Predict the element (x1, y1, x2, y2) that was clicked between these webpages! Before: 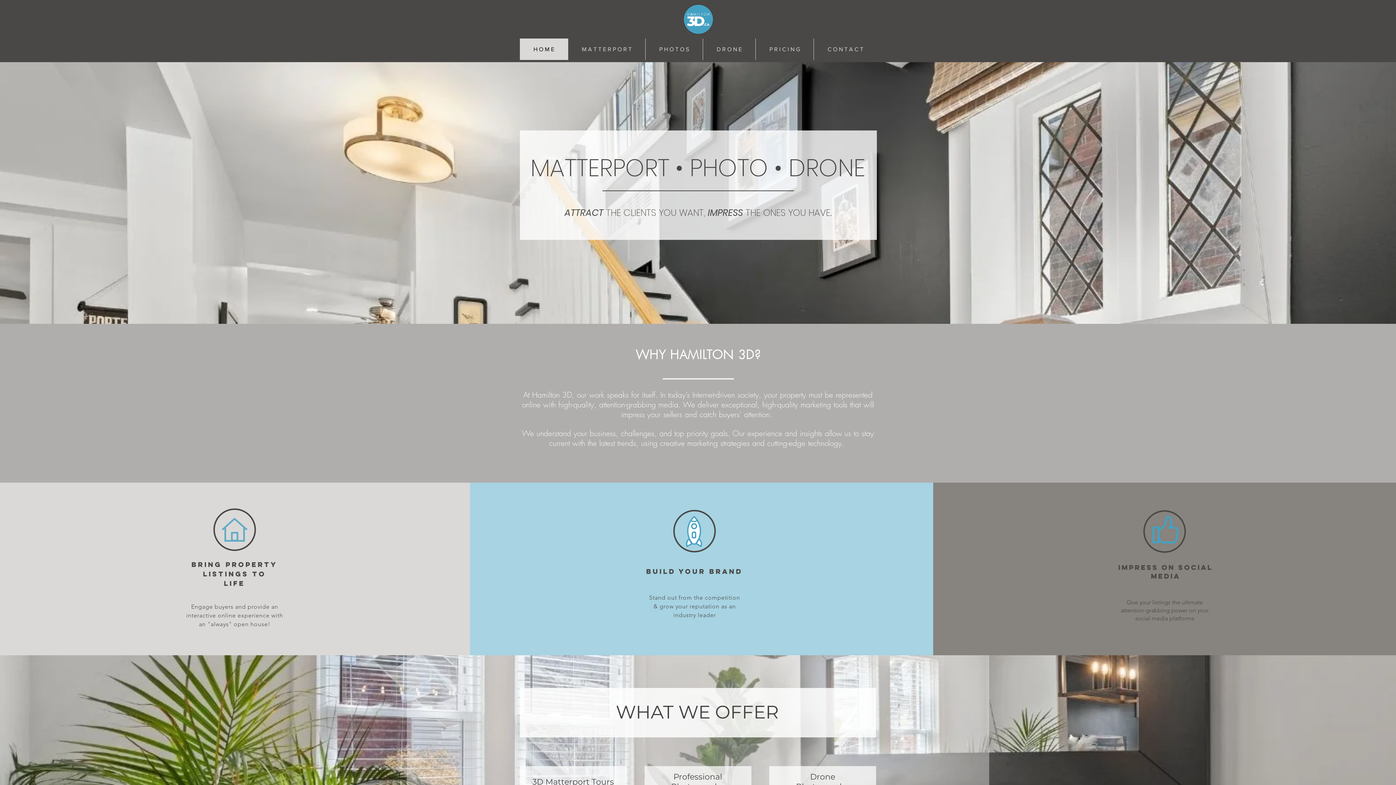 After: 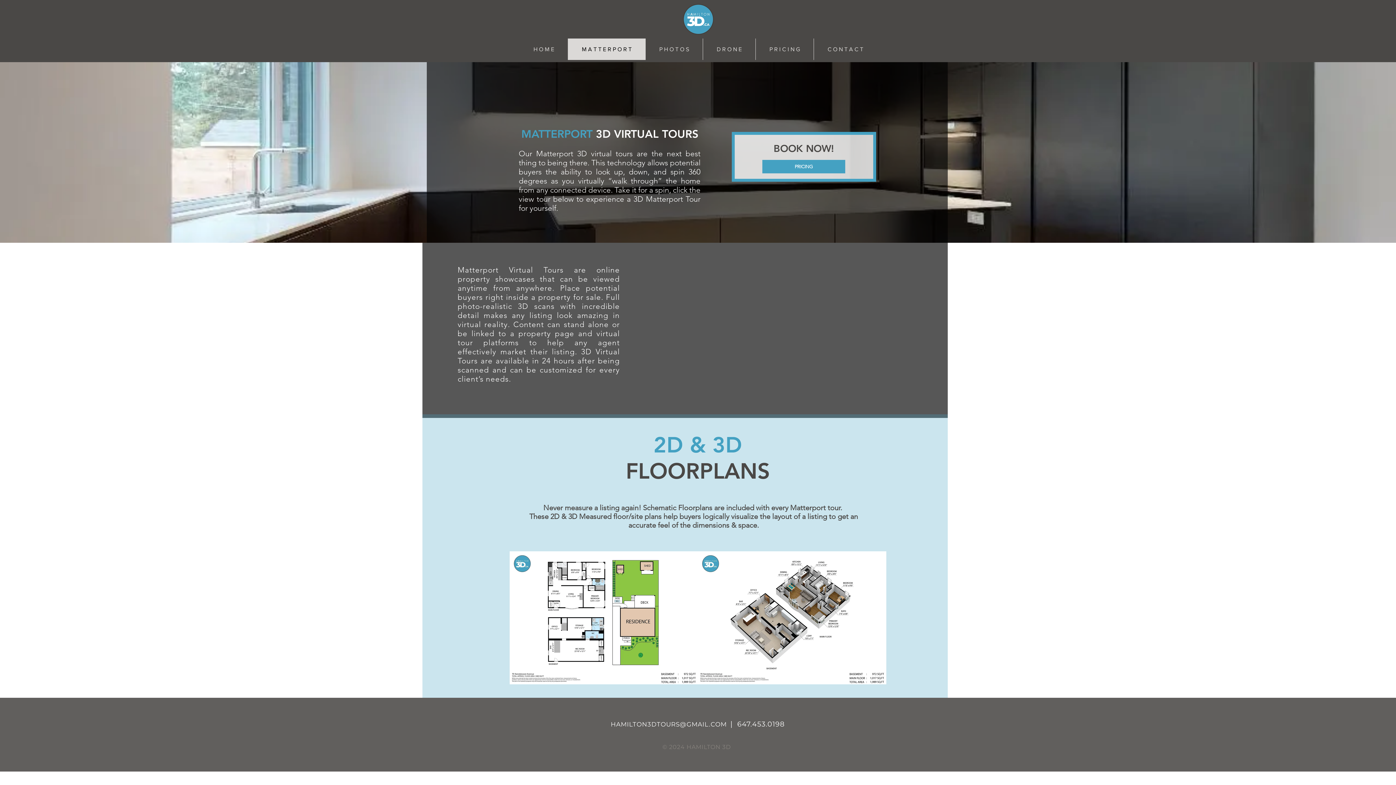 Action: label: M A T T E R P O R T bbox: (568, 38, 645, 60)